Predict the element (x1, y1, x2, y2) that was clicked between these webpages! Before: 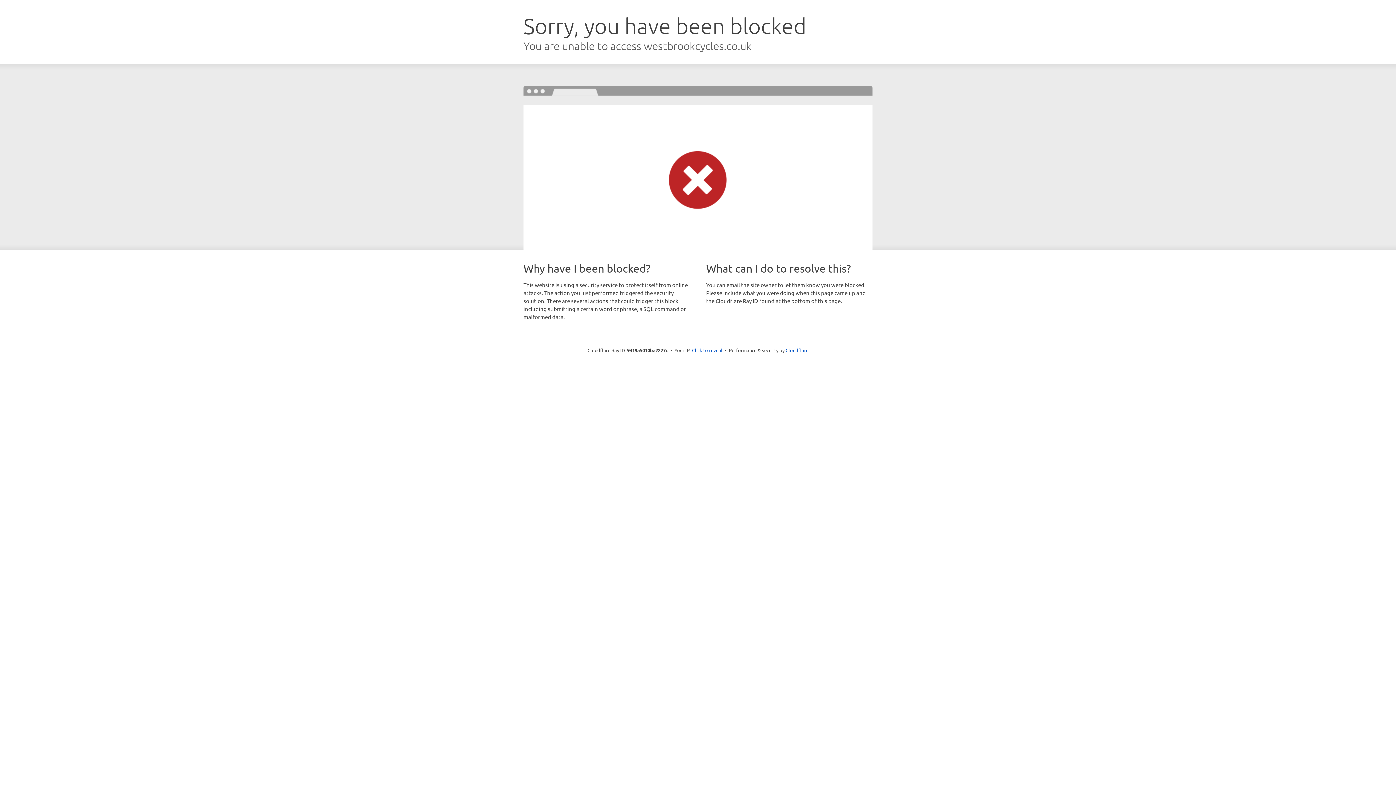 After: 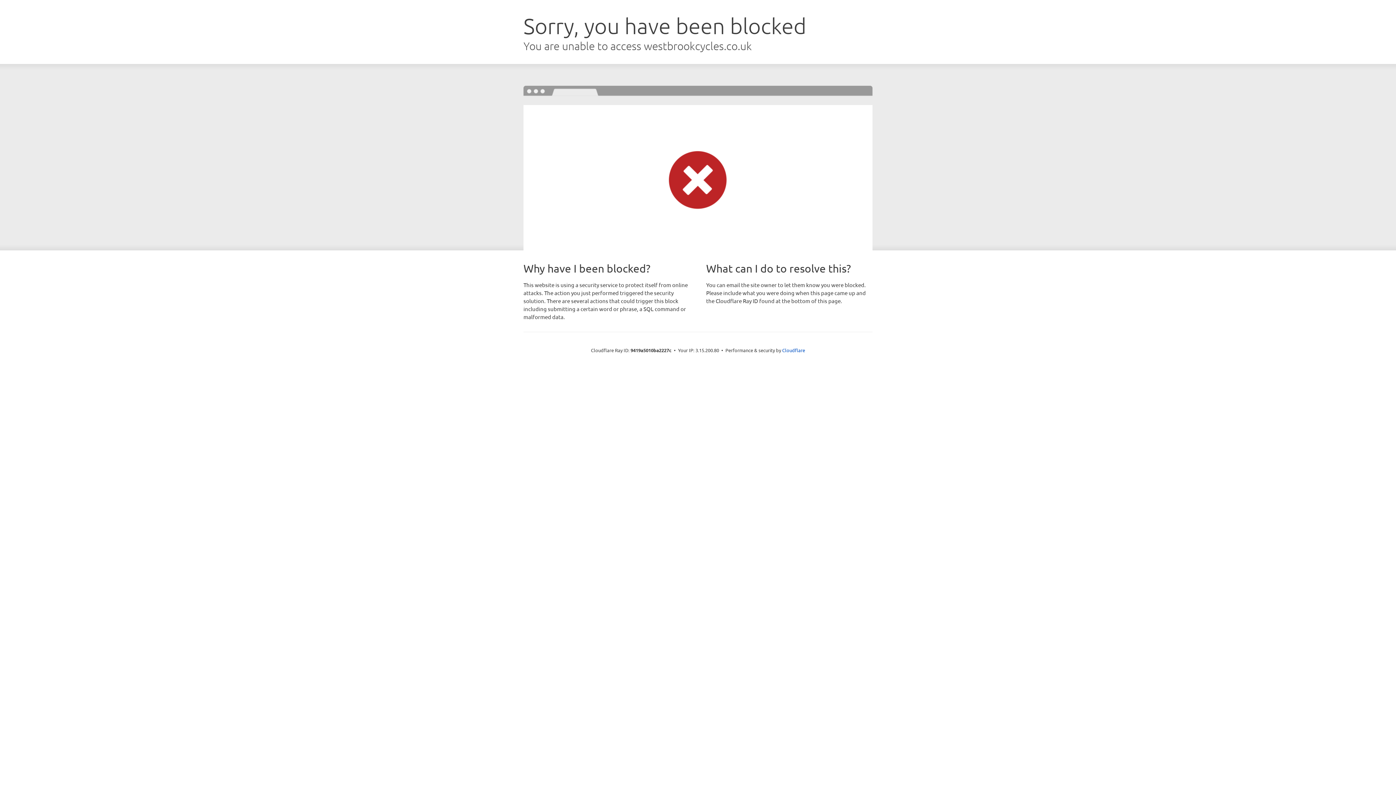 Action: label: Click to reveal bbox: (692, 346, 722, 353)